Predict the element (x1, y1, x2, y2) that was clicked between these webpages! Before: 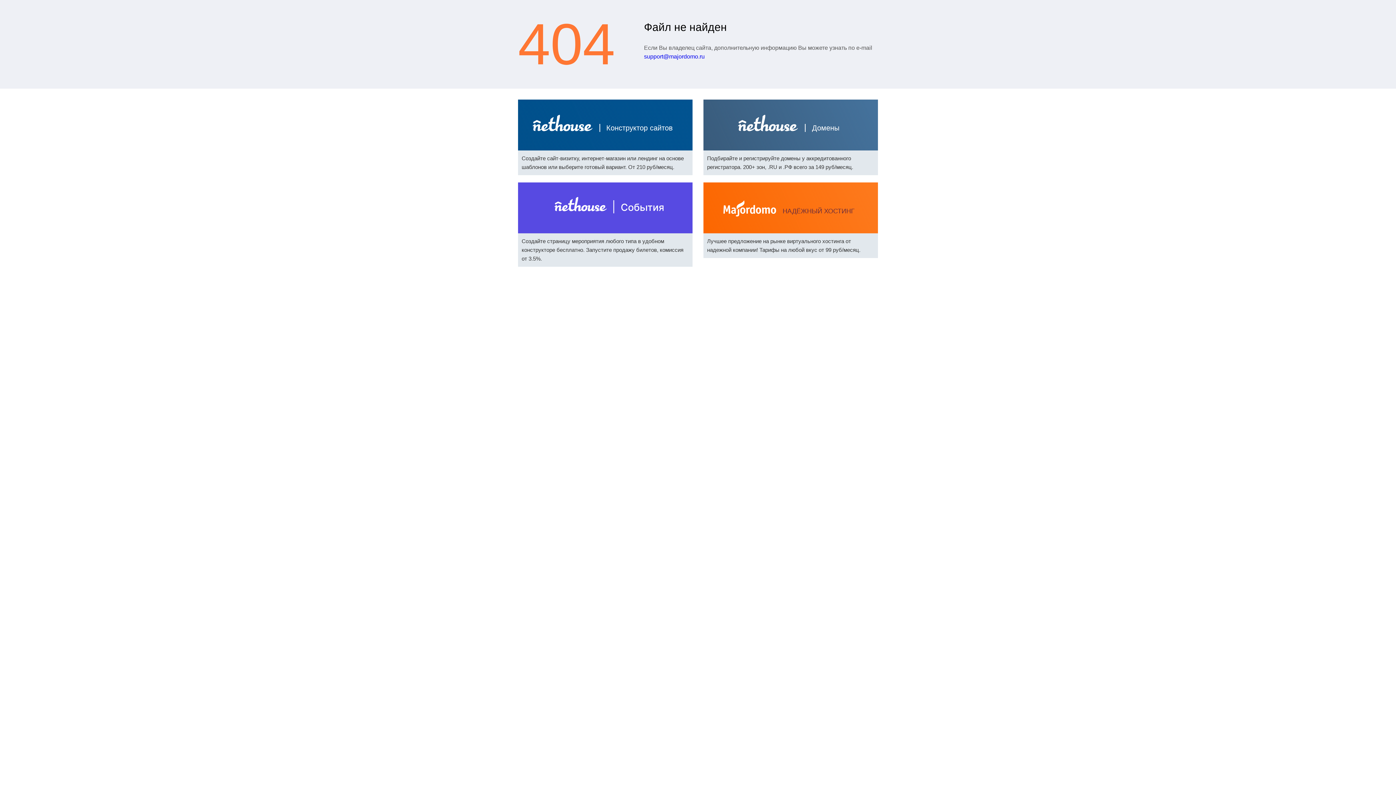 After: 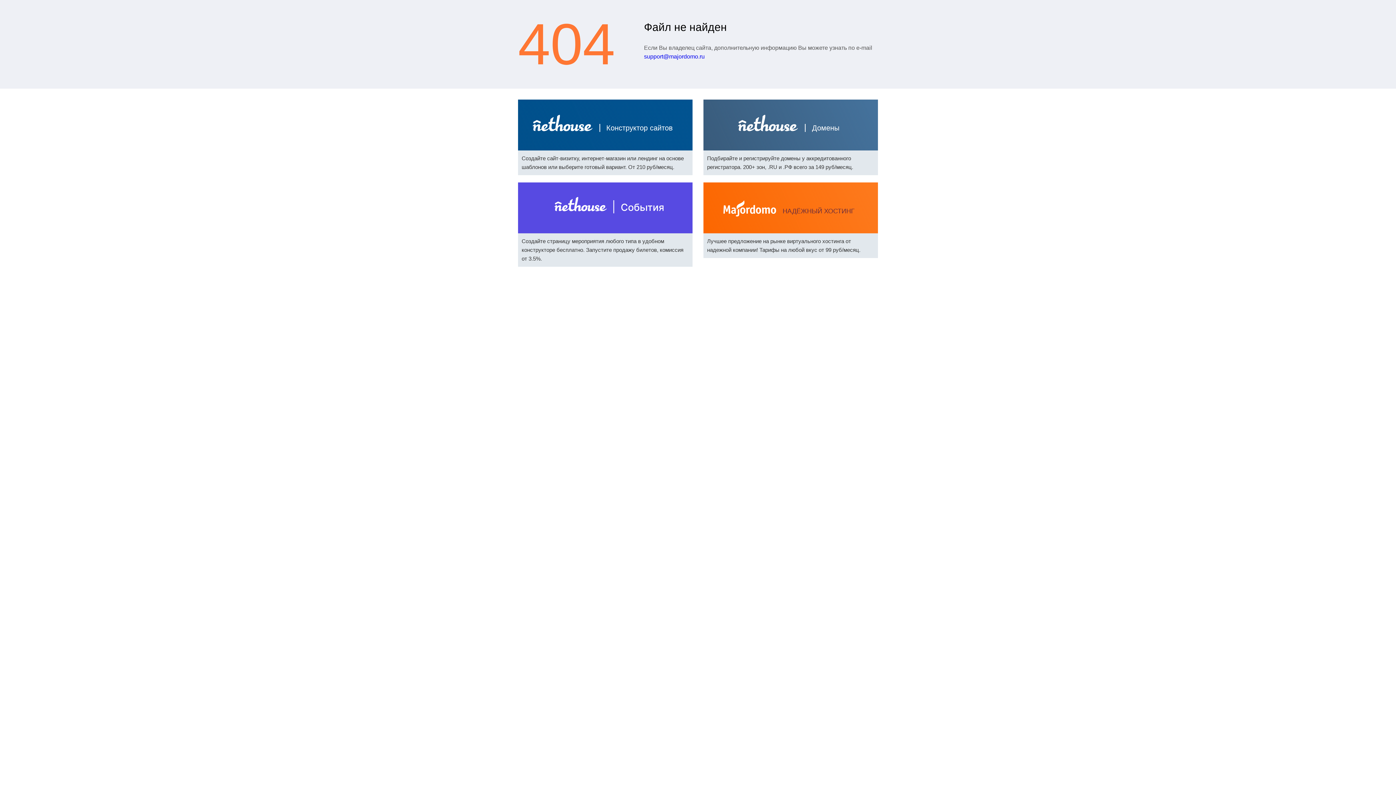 Action: label: support@majordomo.ru bbox: (644, 53, 704, 59)